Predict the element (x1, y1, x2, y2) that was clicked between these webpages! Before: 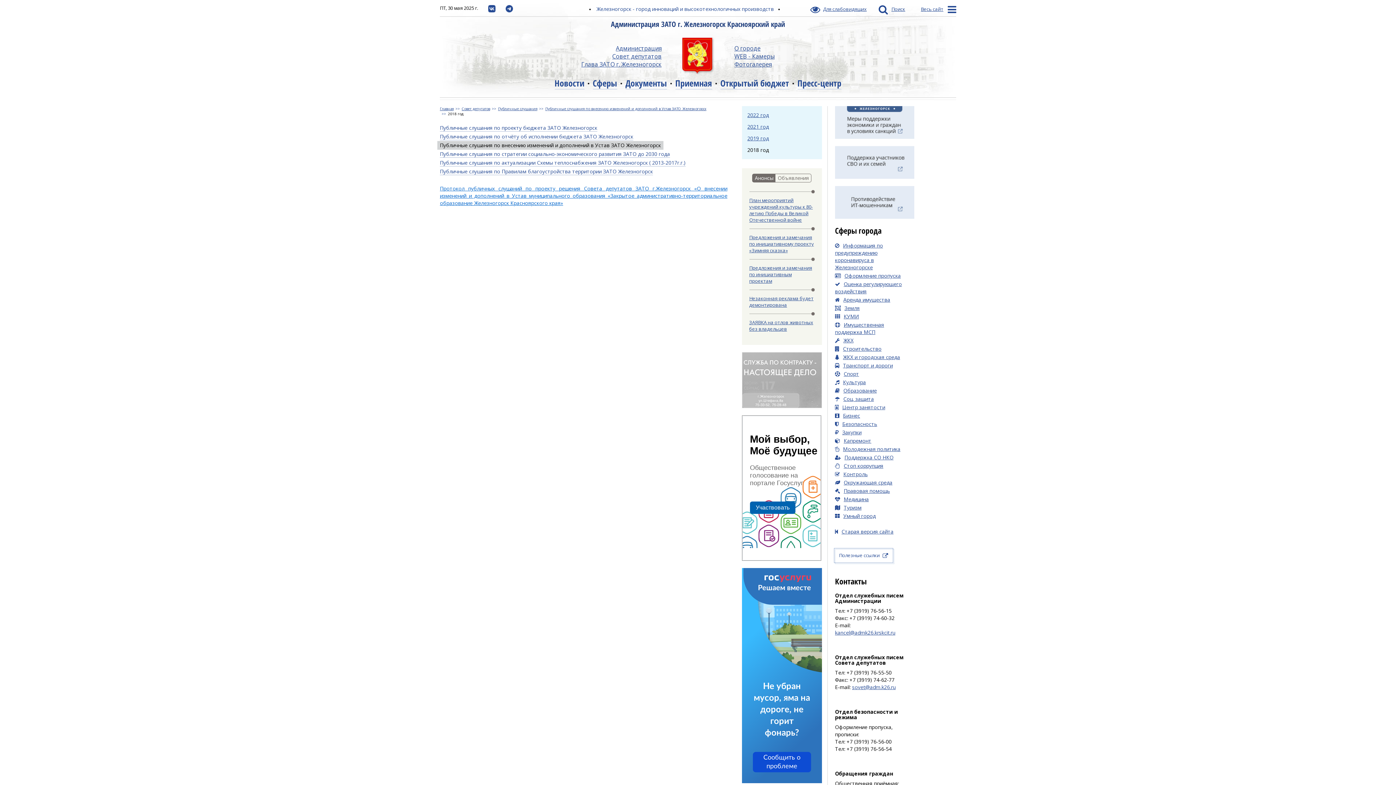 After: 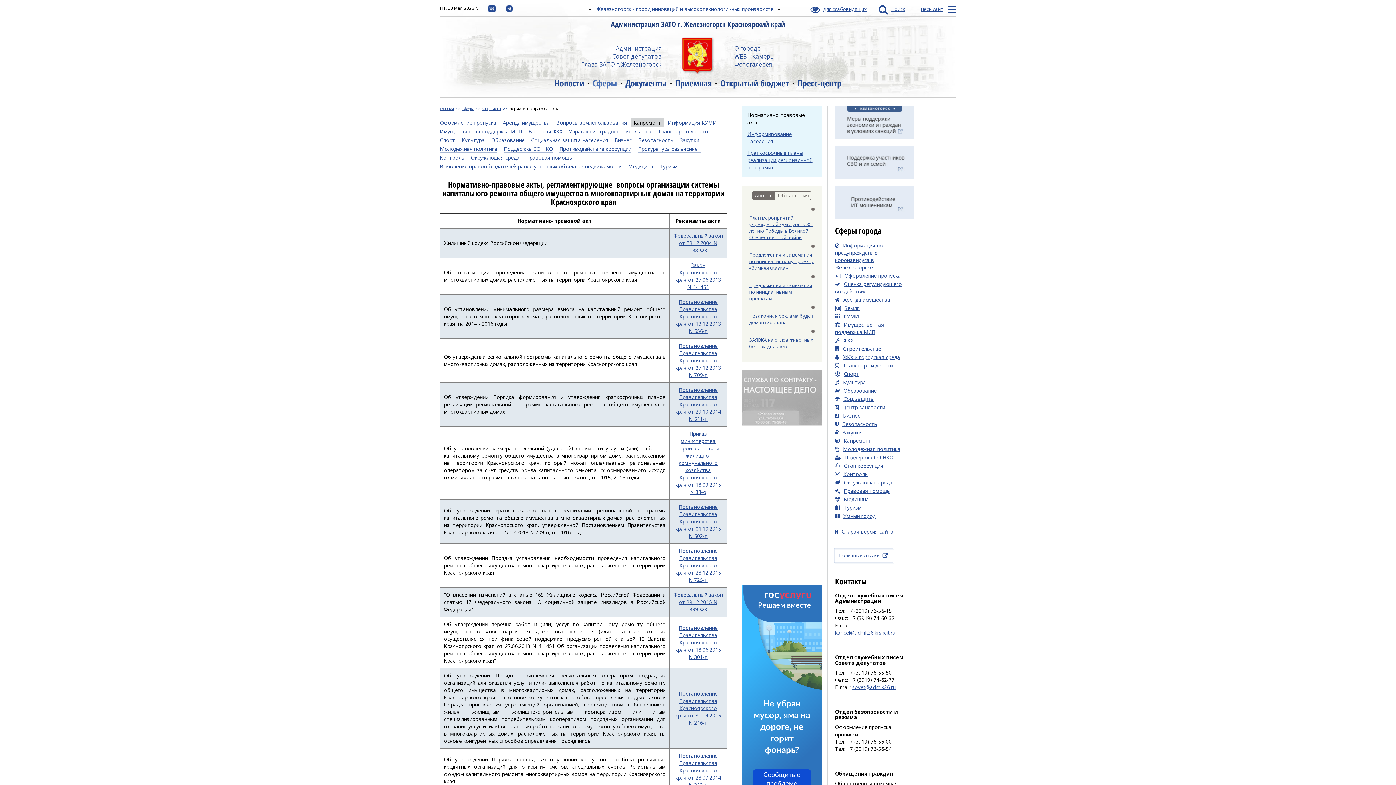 Action: label: Капремонт bbox: (835, 437, 904, 444)